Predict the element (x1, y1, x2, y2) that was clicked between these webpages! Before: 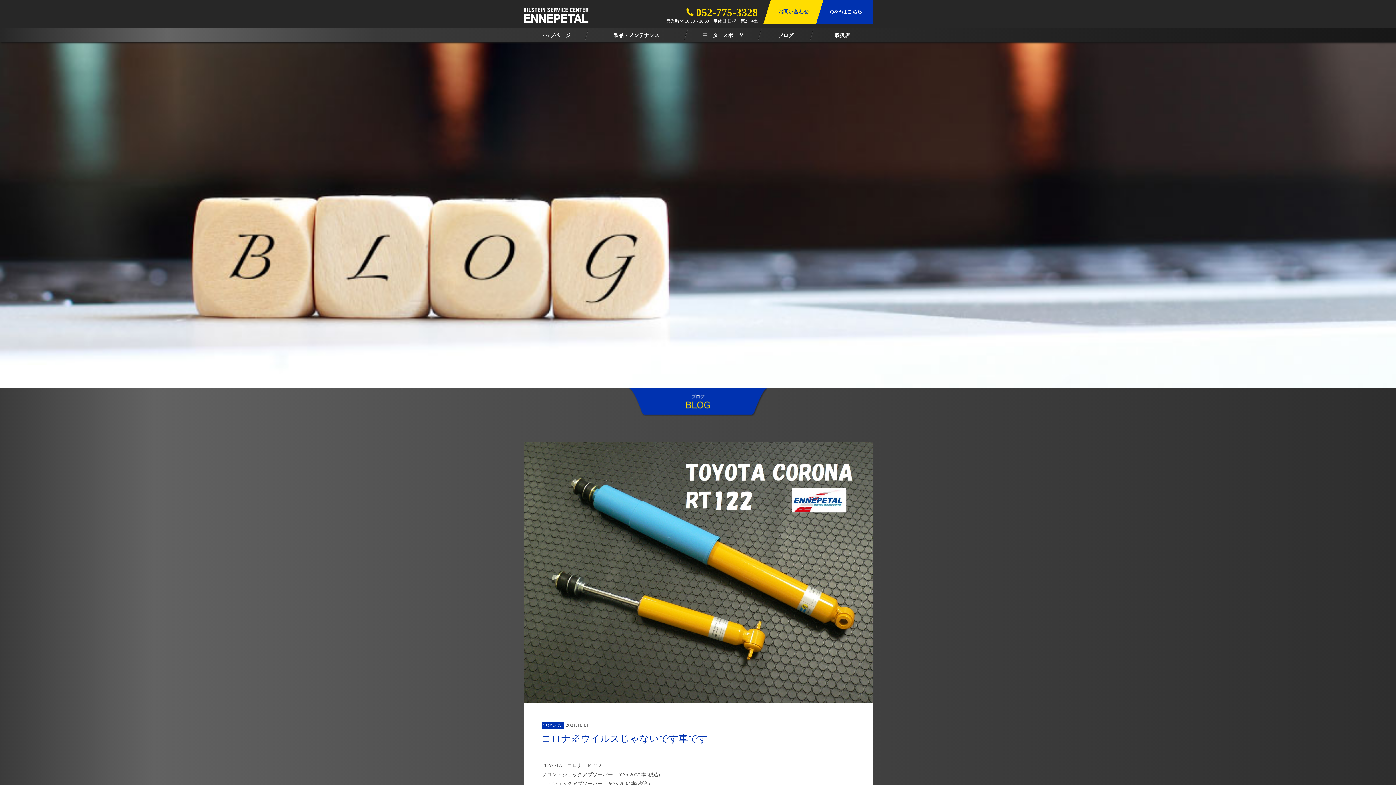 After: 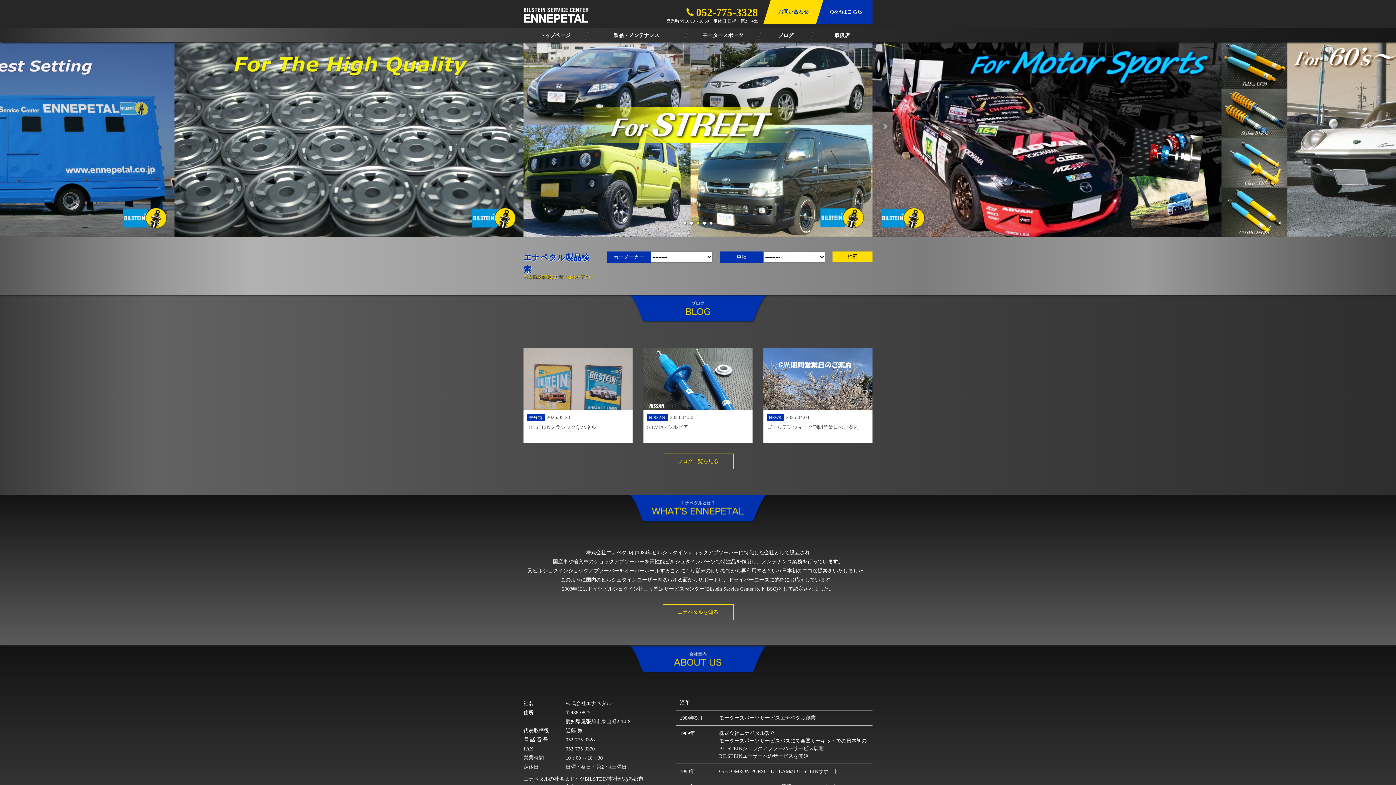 Action: bbox: (523, 16, 589, 22)